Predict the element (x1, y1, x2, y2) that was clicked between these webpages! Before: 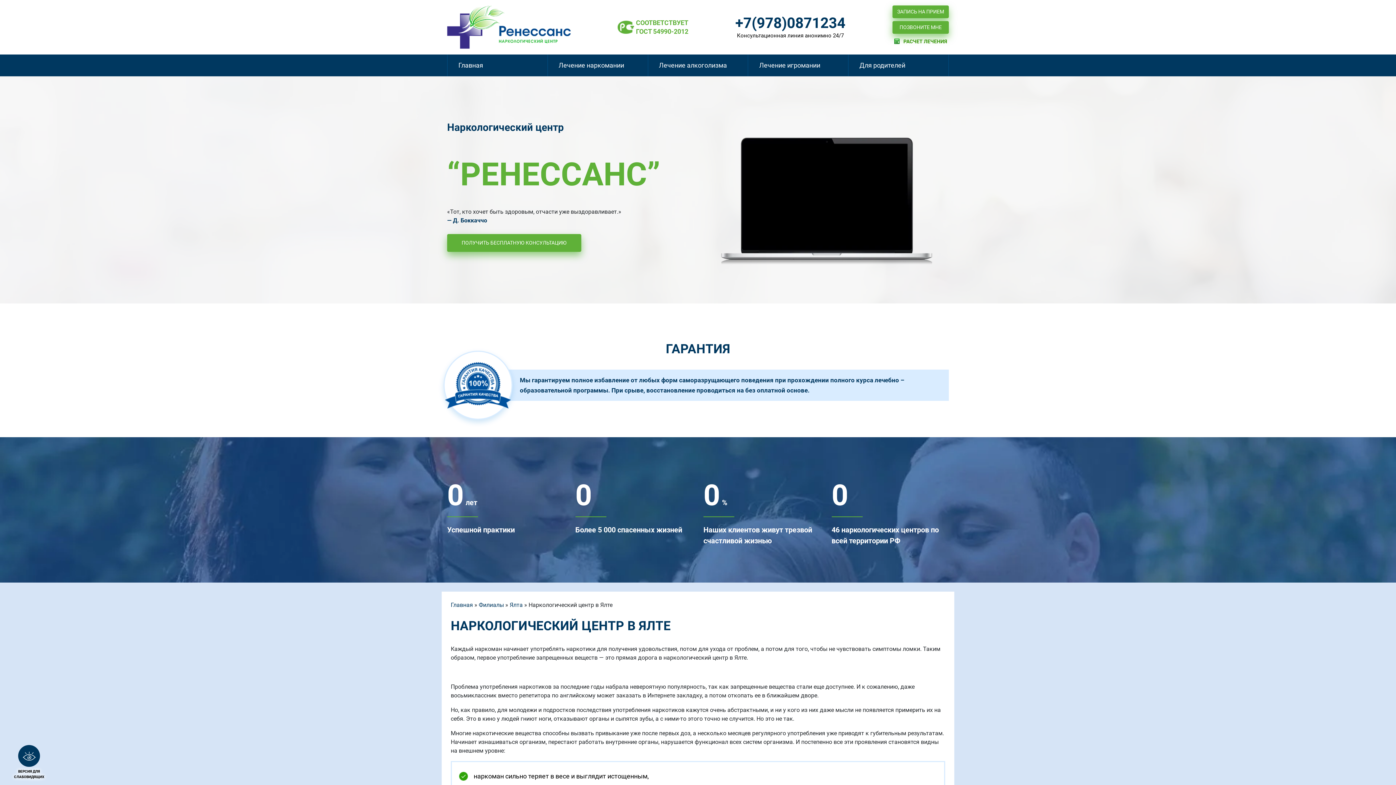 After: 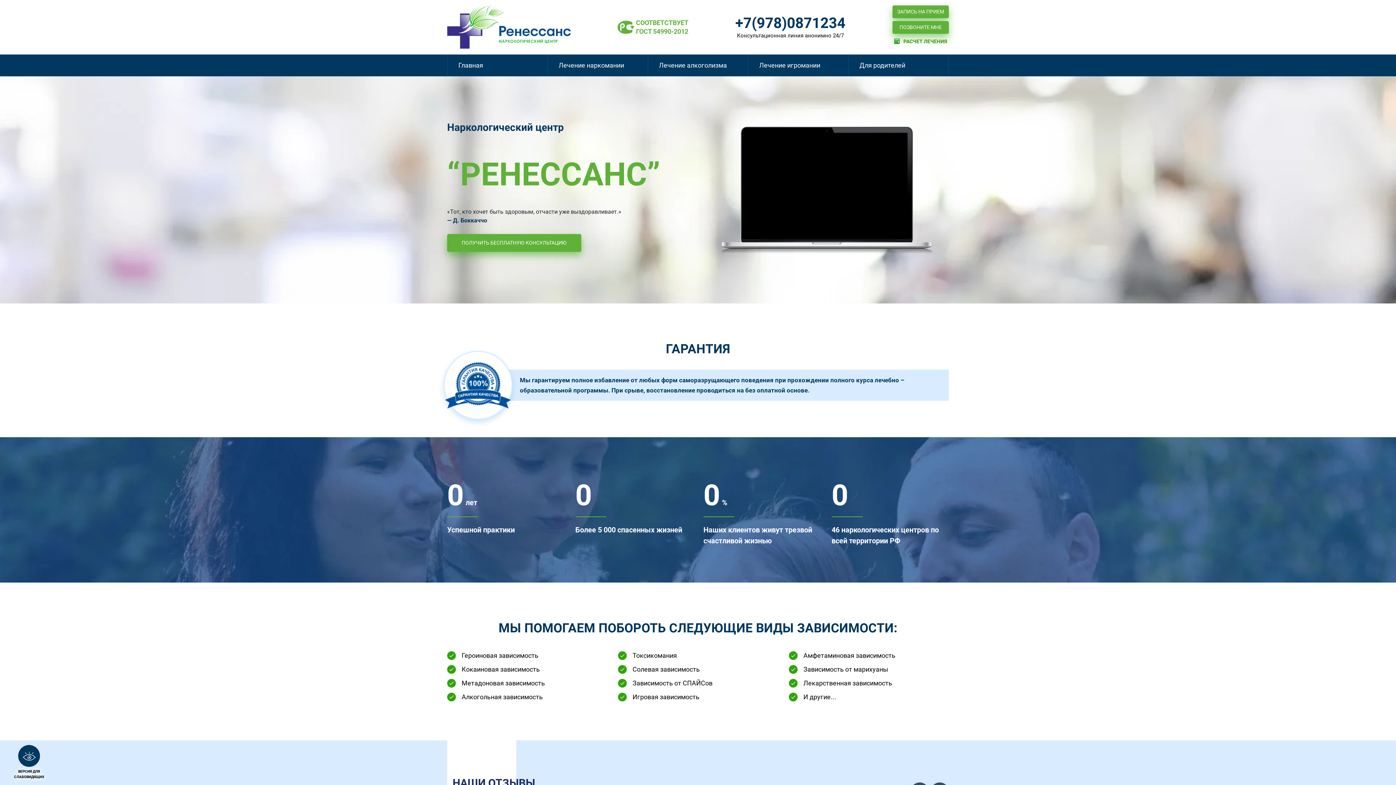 Action: label: Главная bbox: (450, 601, 473, 608)